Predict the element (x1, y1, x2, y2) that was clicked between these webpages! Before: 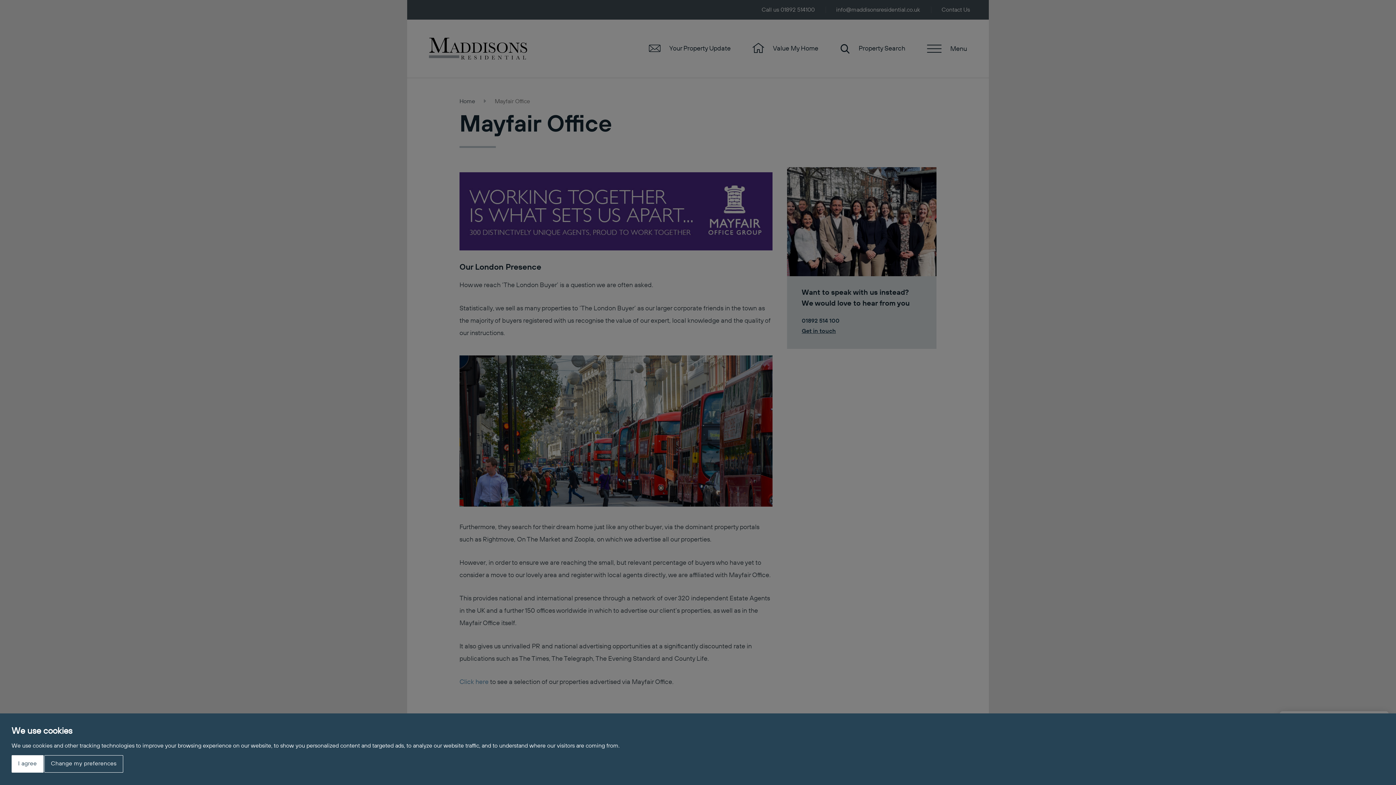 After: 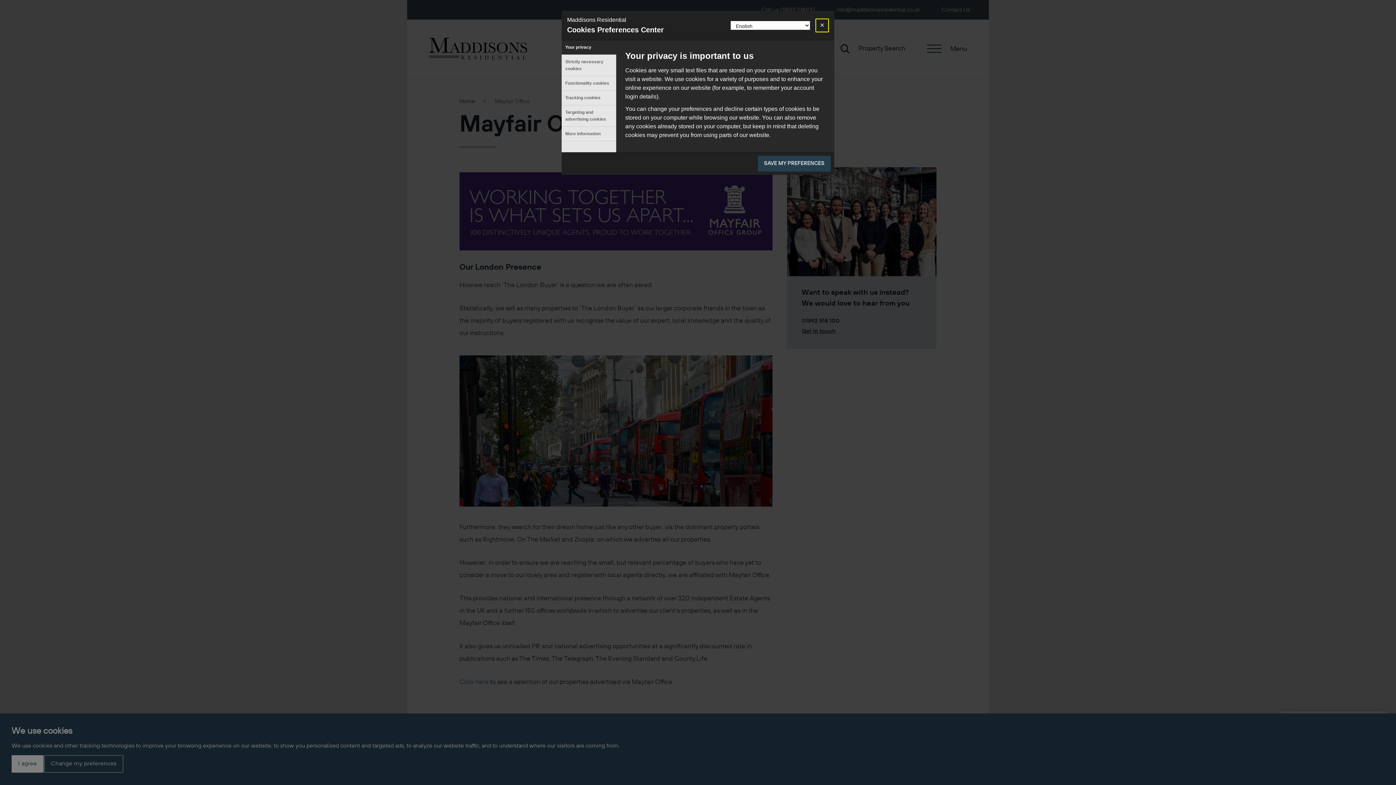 Action: bbox: (44, 755, 123, 772) label: Change my preferences